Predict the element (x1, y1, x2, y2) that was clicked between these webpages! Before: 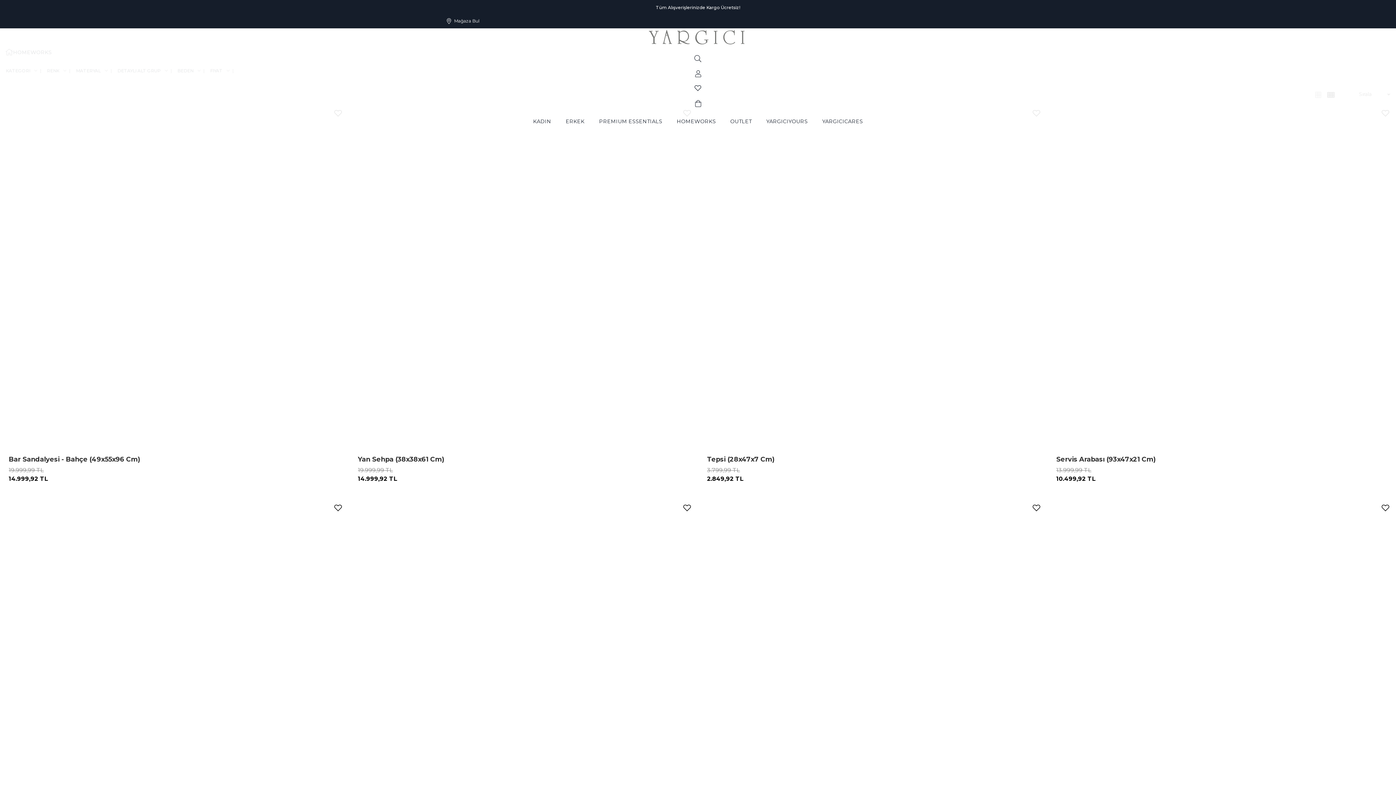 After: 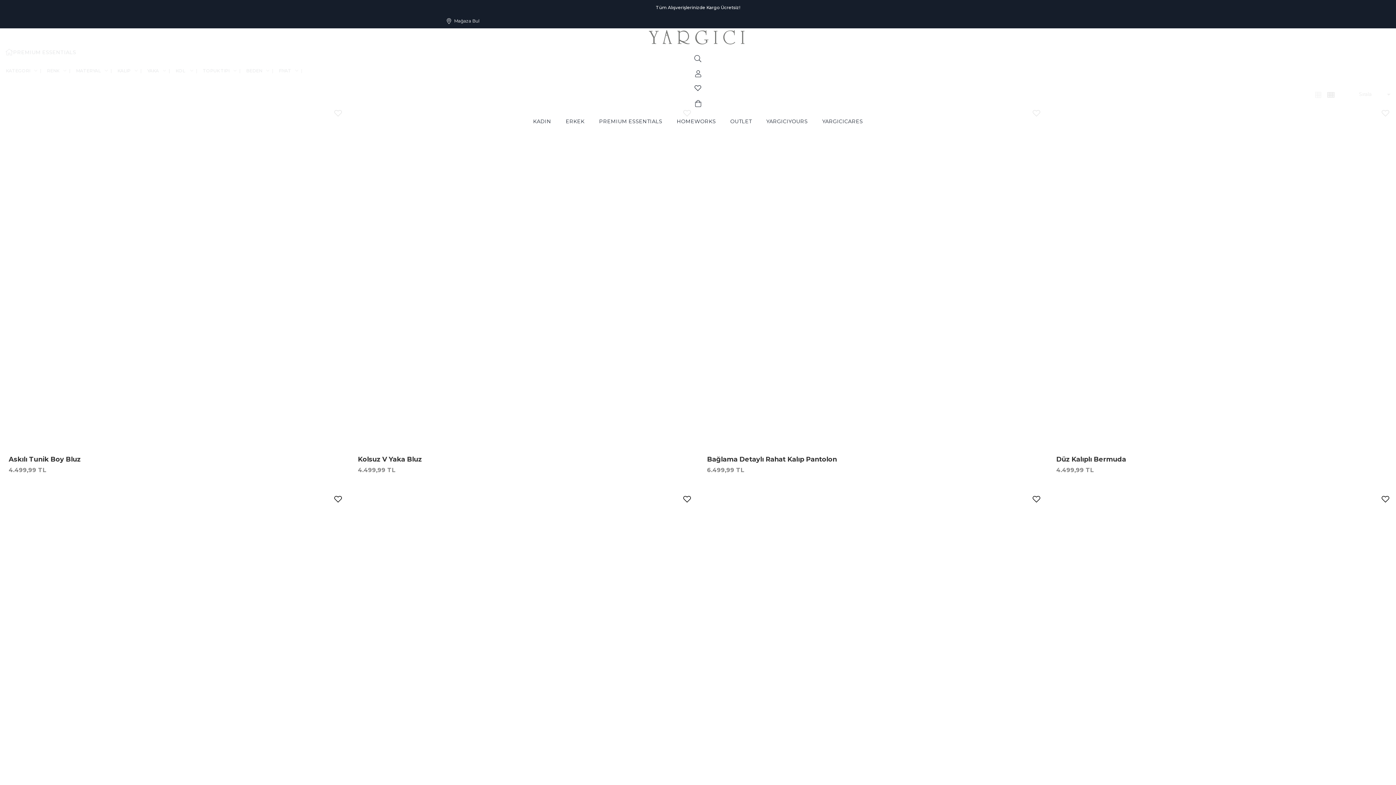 Action: bbox: (595, 114, 666, 130) label: PREMIUM ESSENTIALS